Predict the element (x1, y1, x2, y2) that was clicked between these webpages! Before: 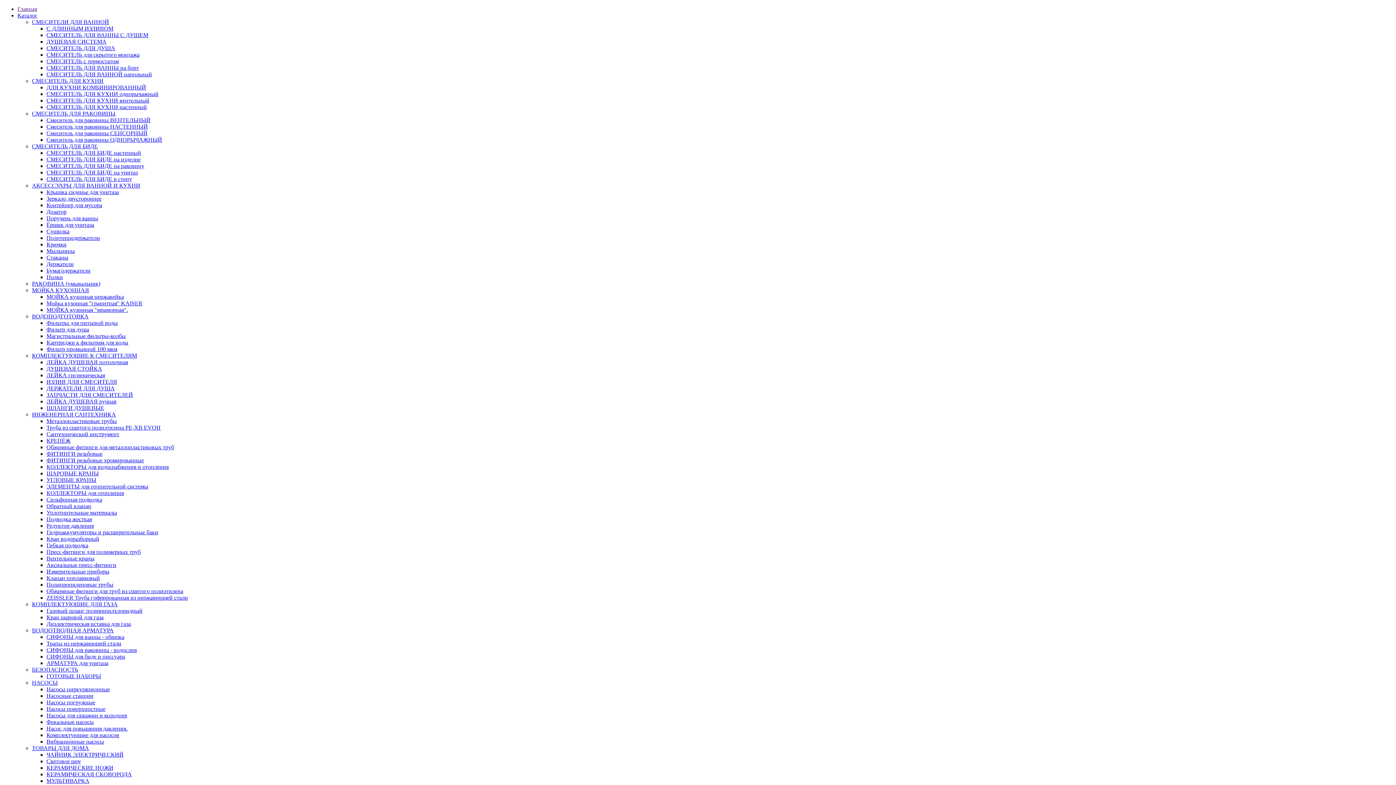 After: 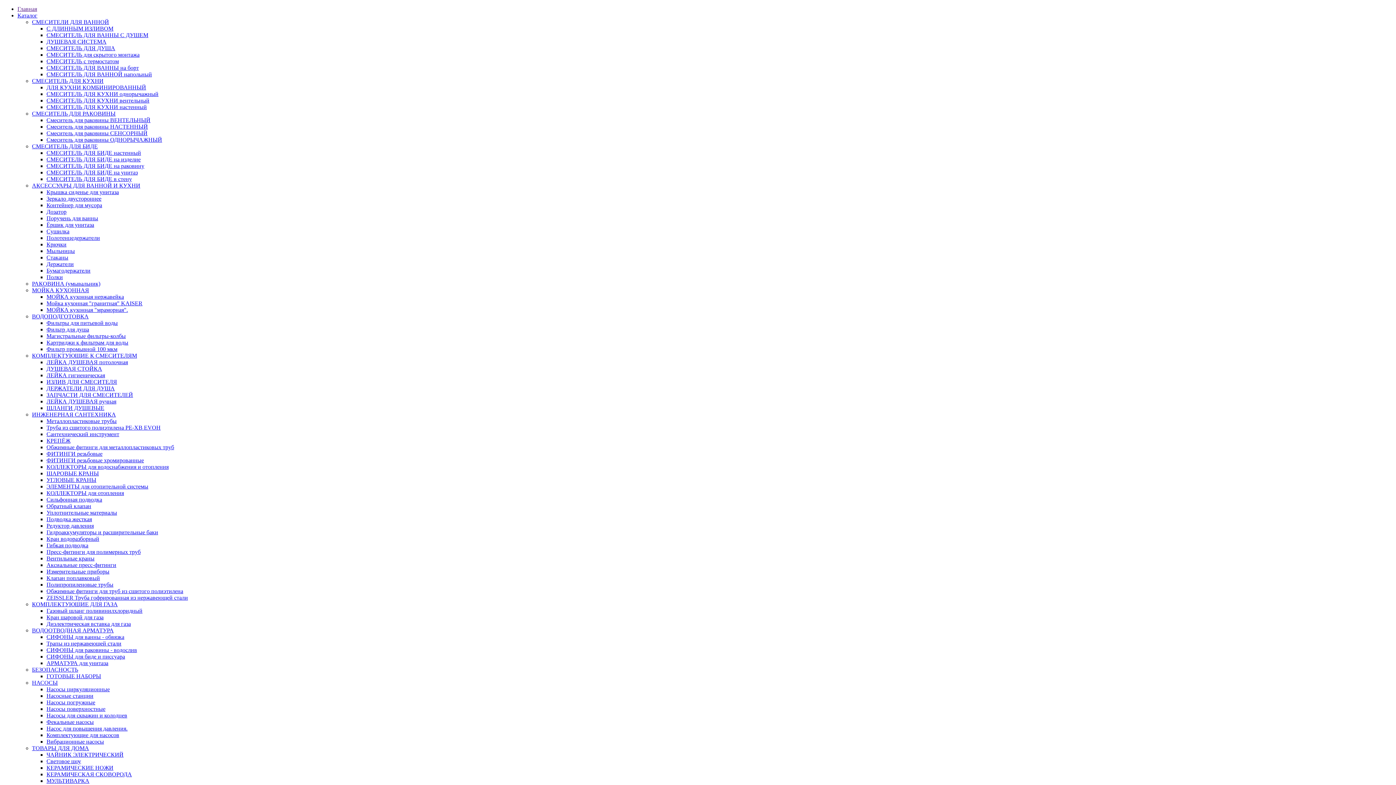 Action: label: БЕЗОПАСНОСТЬ bbox: (32, 666, 78, 673)